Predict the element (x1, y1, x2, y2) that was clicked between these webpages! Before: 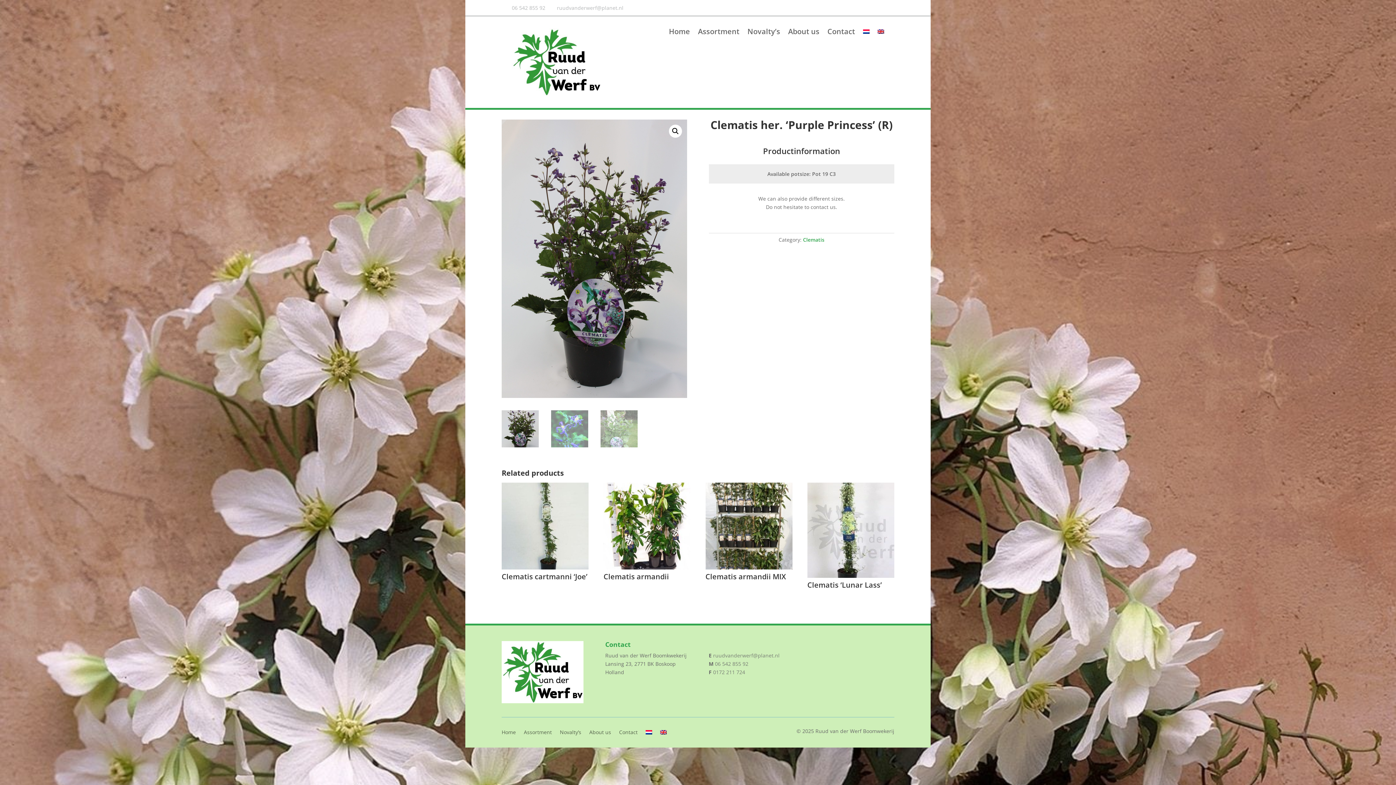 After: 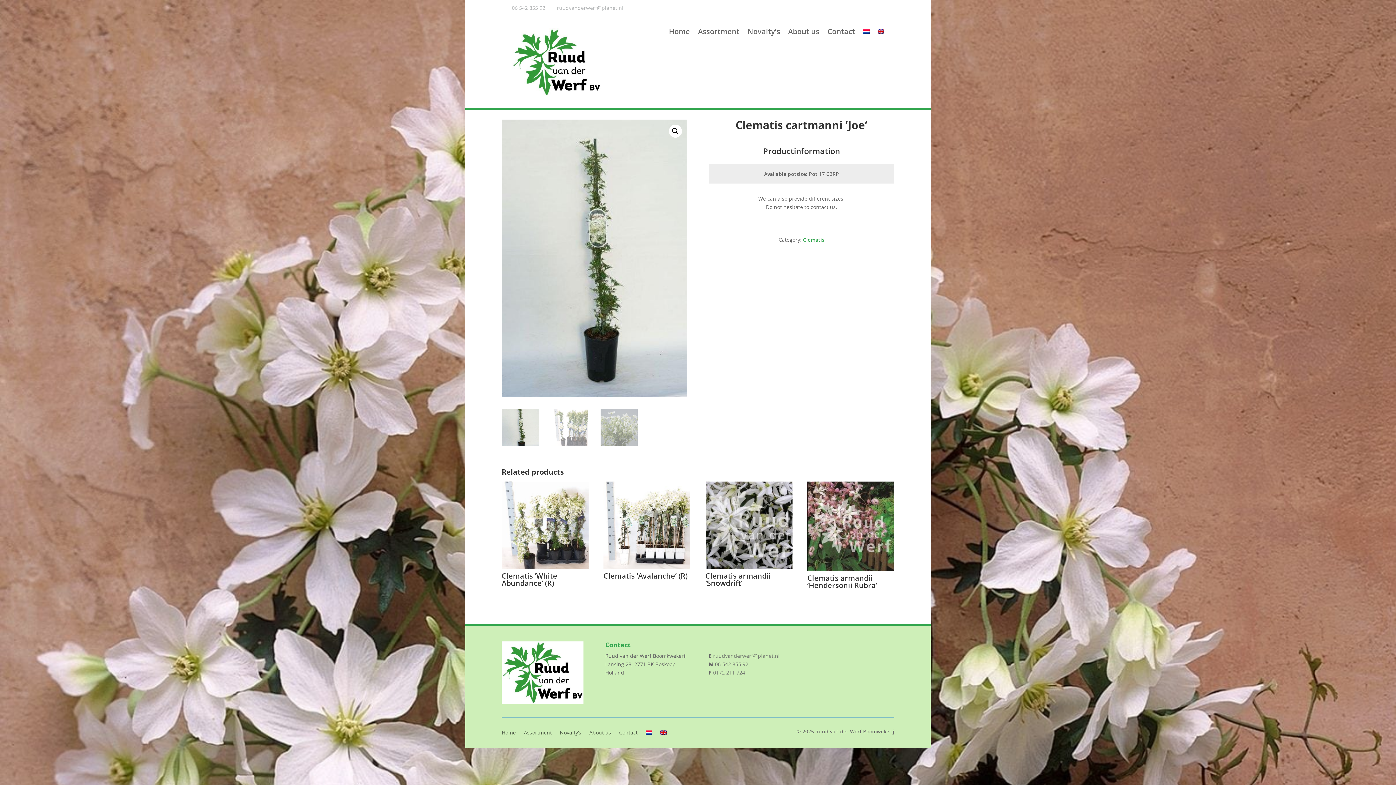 Action: label: Clematis cartmanni ‘Joe’ bbox: (501, 482, 588, 584)